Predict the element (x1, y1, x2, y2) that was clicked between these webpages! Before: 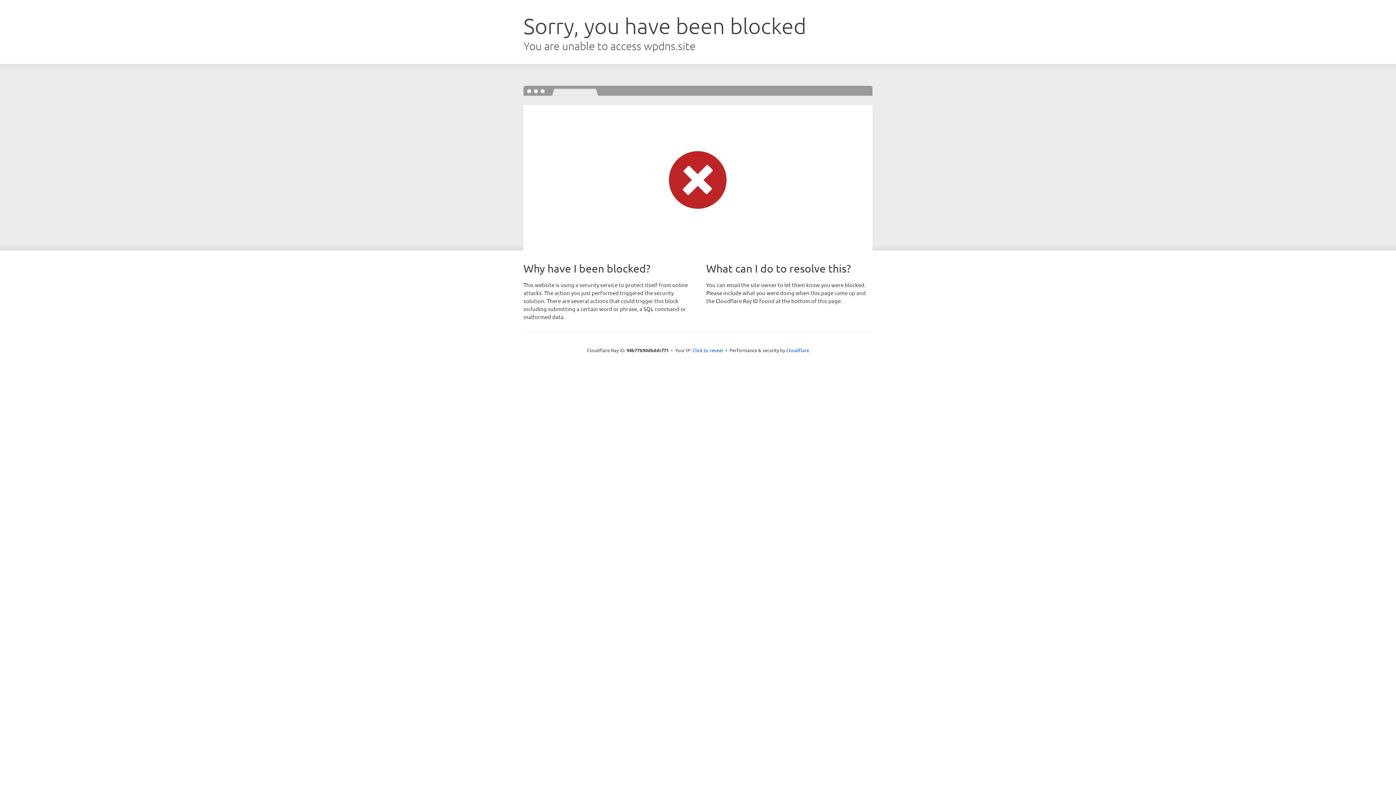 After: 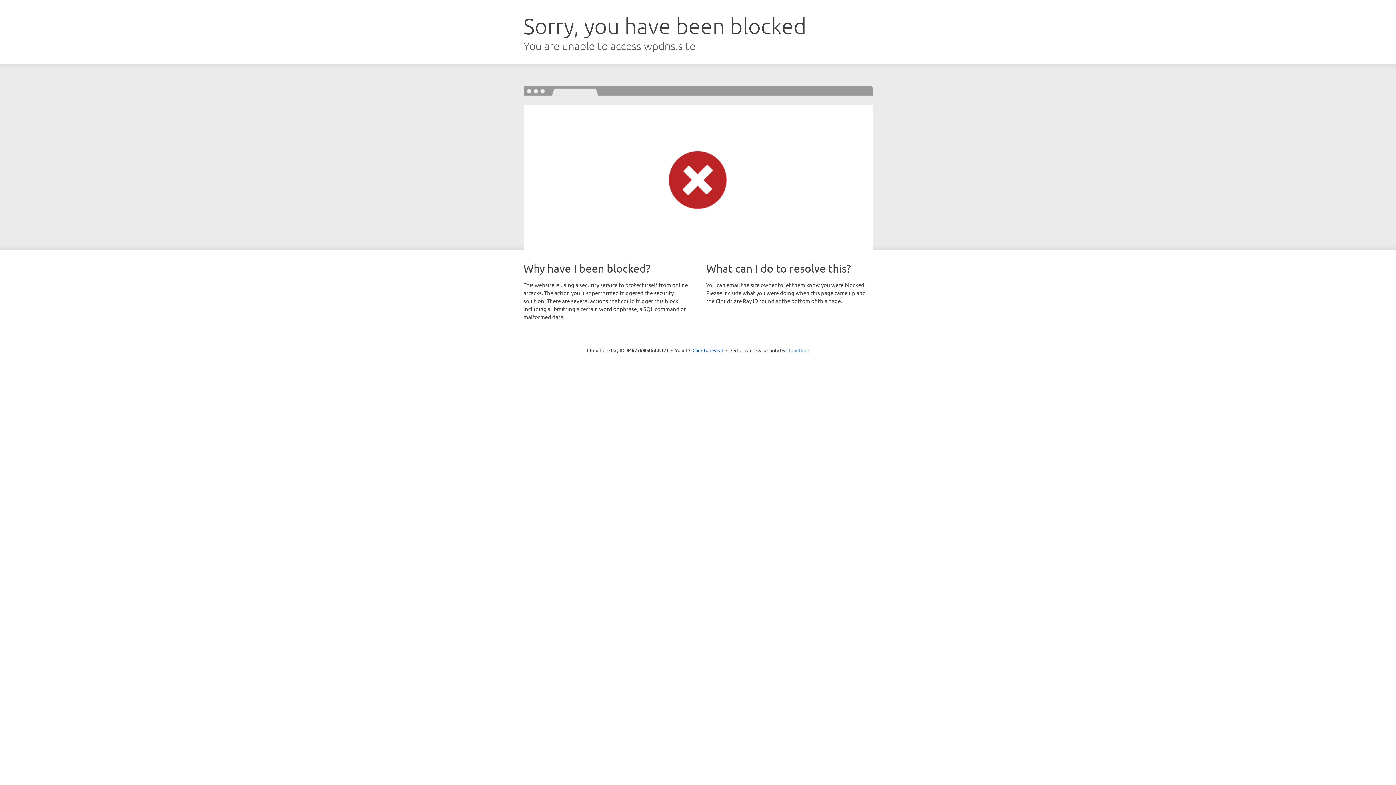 Action: label: Cloudflare bbox: (786, 347, 809, 353)